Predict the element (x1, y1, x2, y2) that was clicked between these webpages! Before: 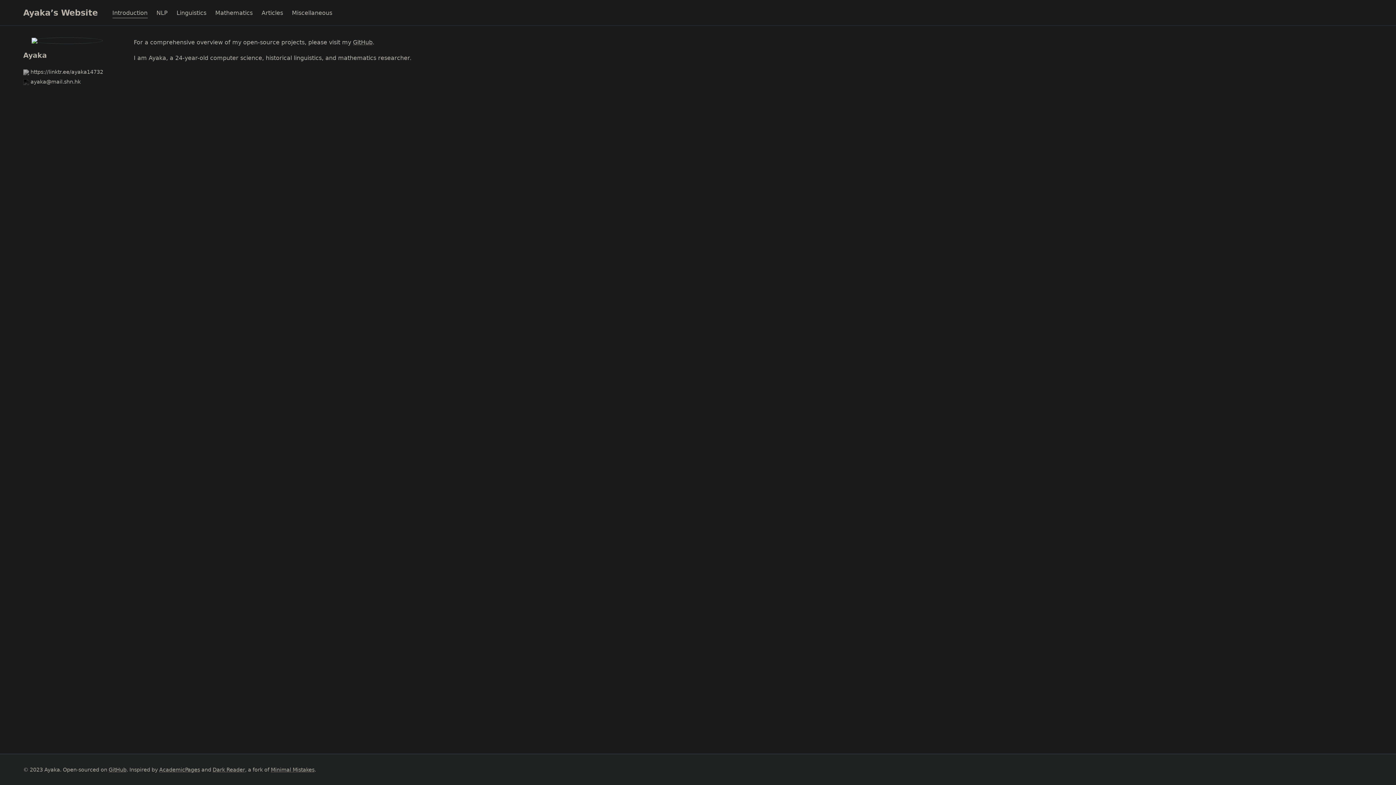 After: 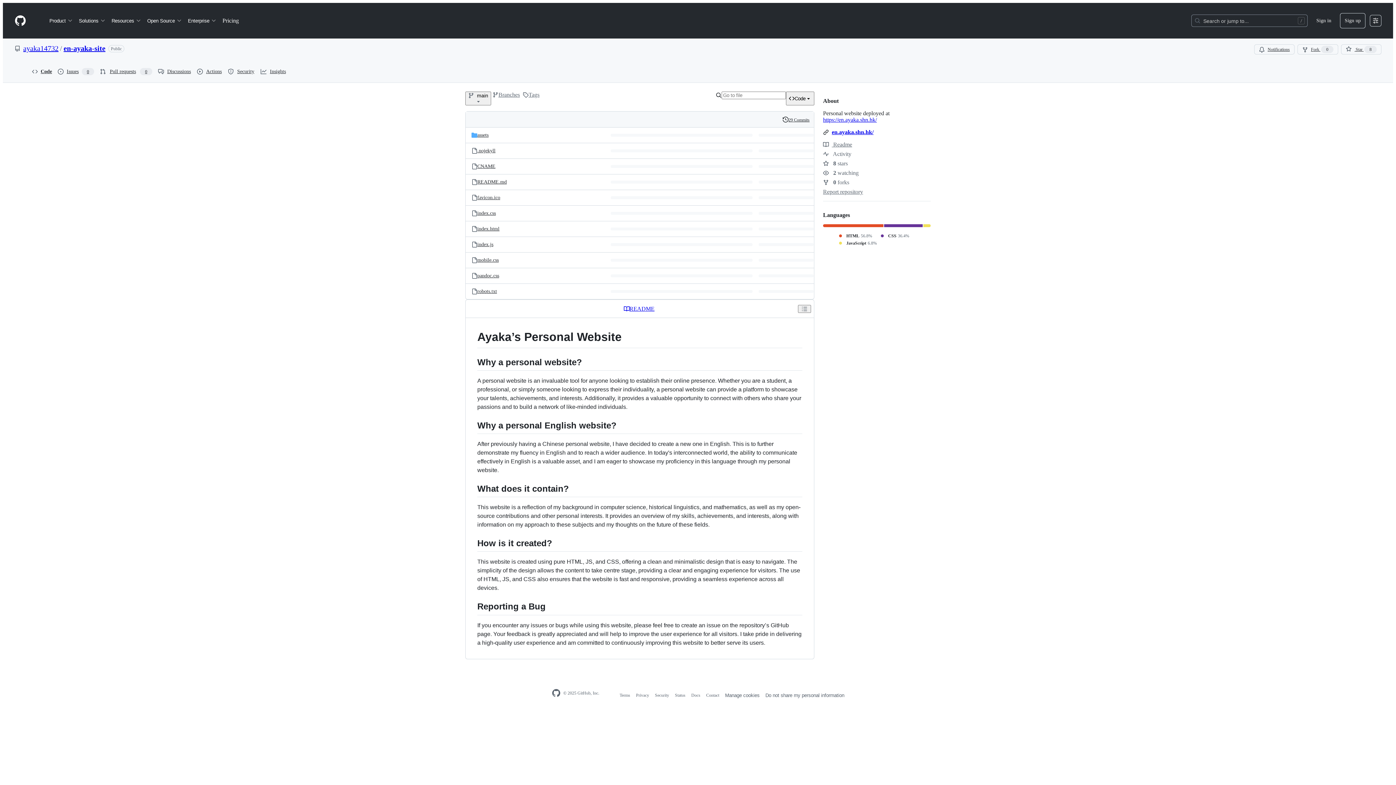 Action: label: GitHub bbox: (108, 767, 126, 772)